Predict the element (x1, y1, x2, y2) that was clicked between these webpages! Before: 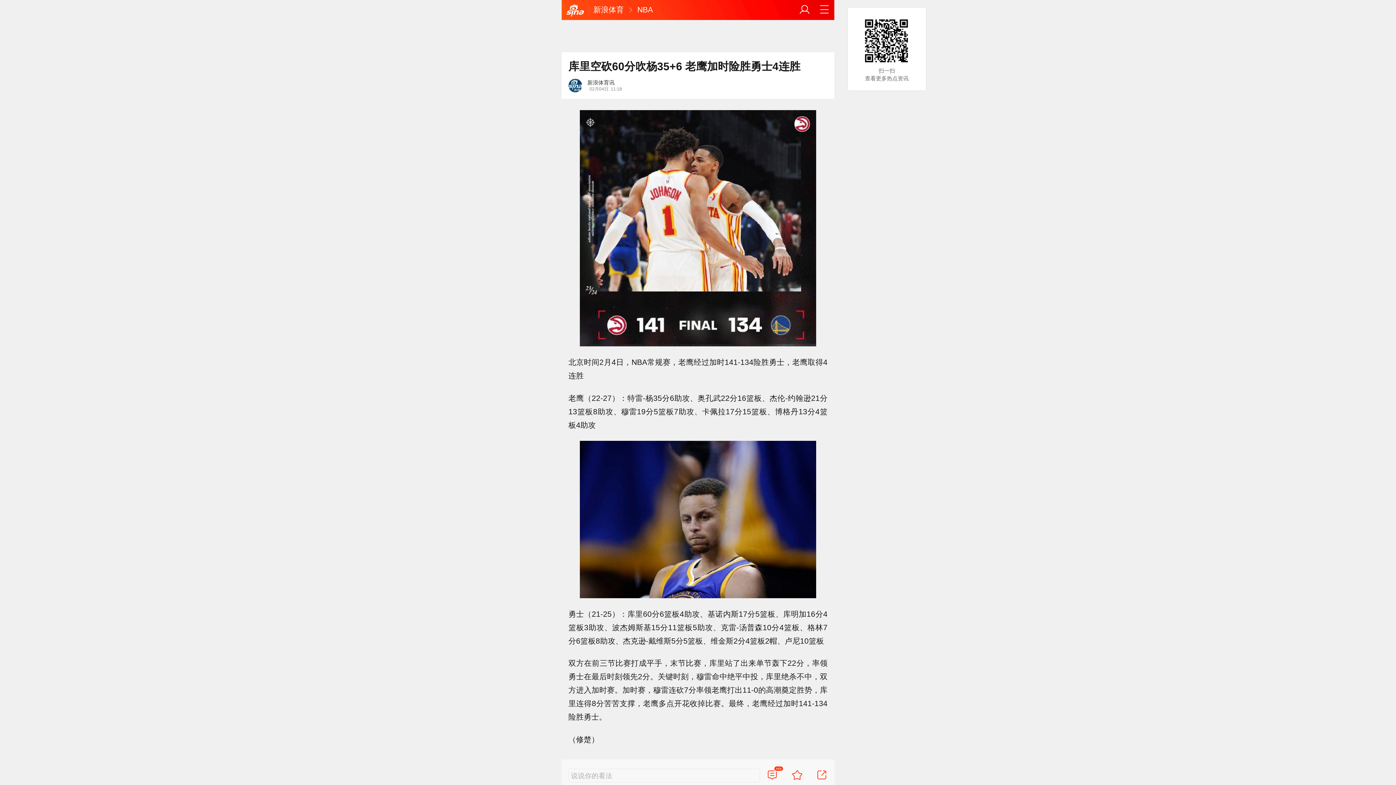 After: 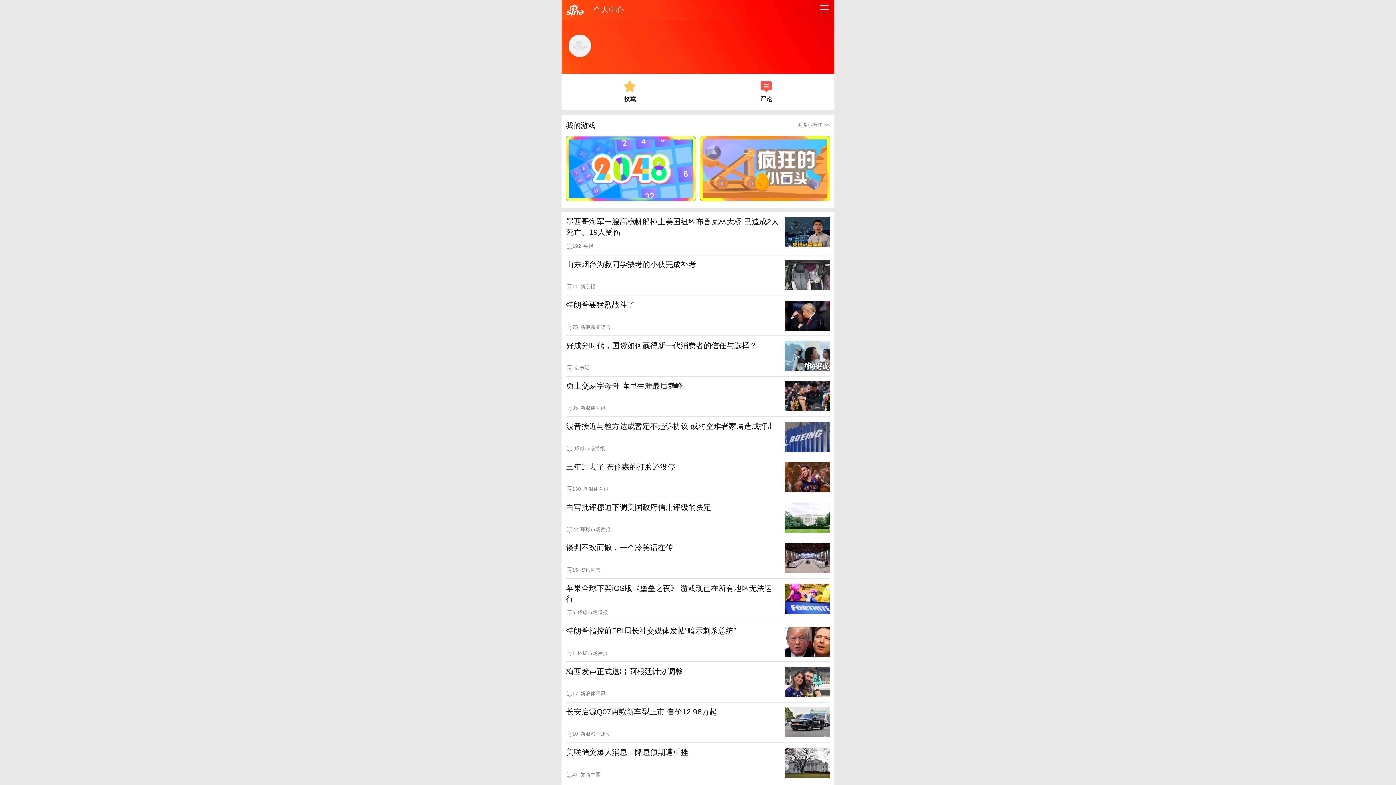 Action: bbox: (799, 4, 810, 15)